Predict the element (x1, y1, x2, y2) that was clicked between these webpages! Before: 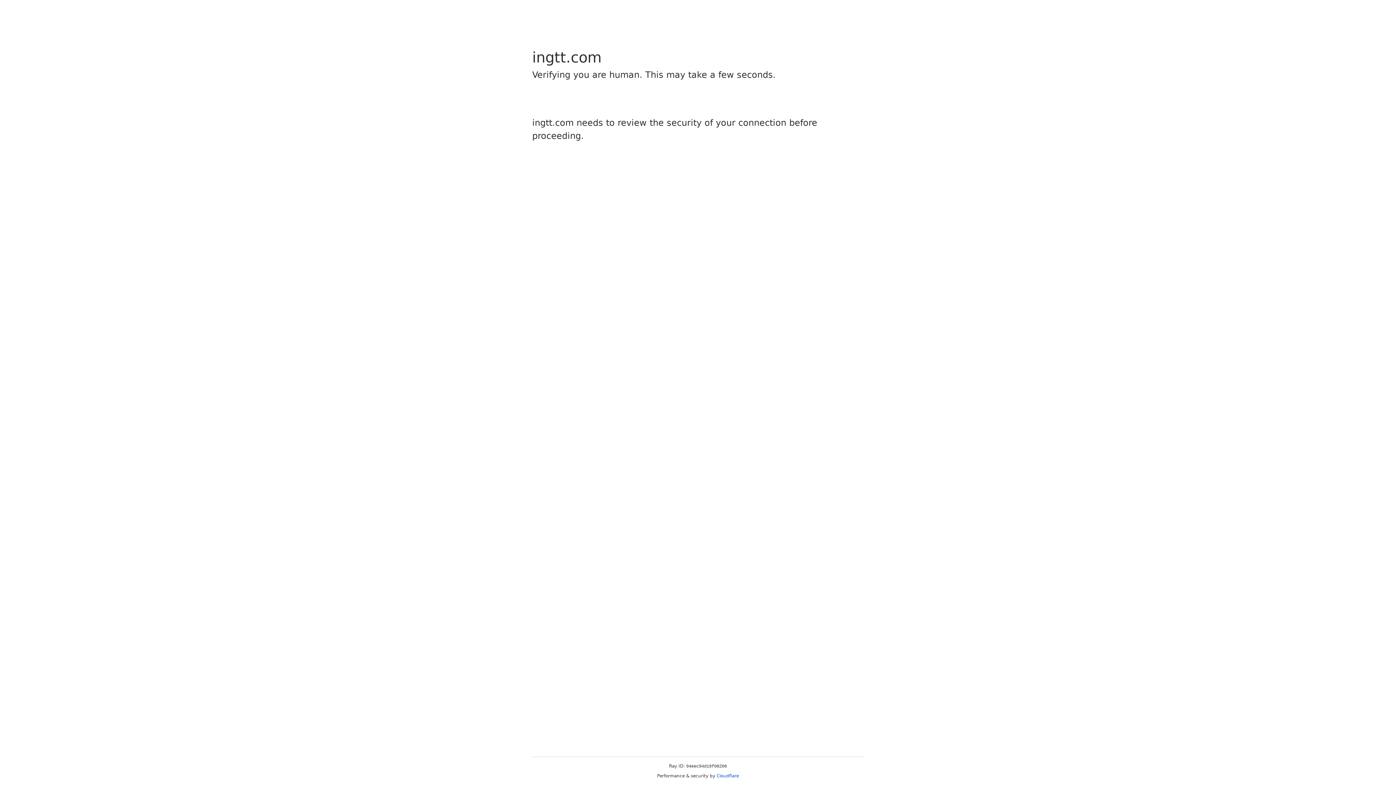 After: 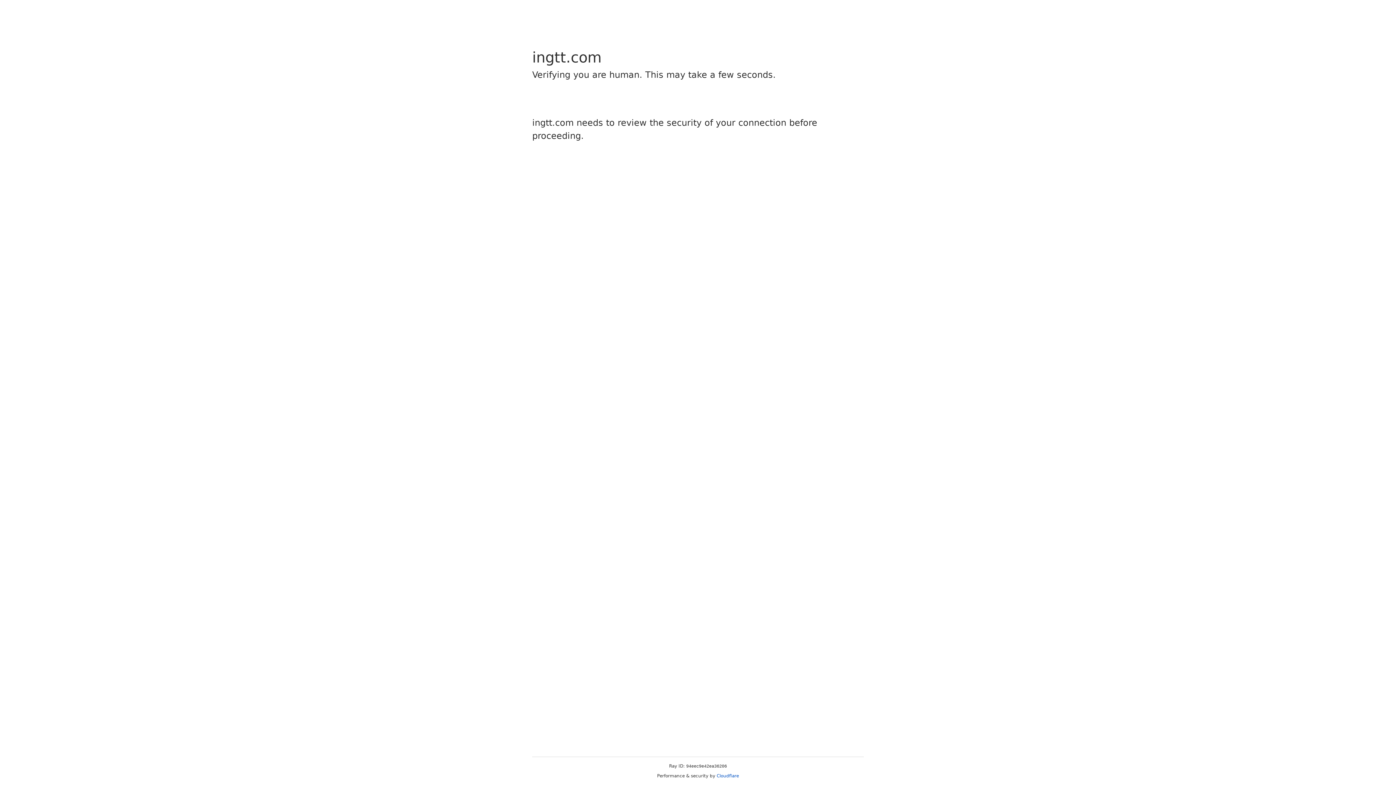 Action: bbox: (716, 773, 739, 778) label: Cloudflare